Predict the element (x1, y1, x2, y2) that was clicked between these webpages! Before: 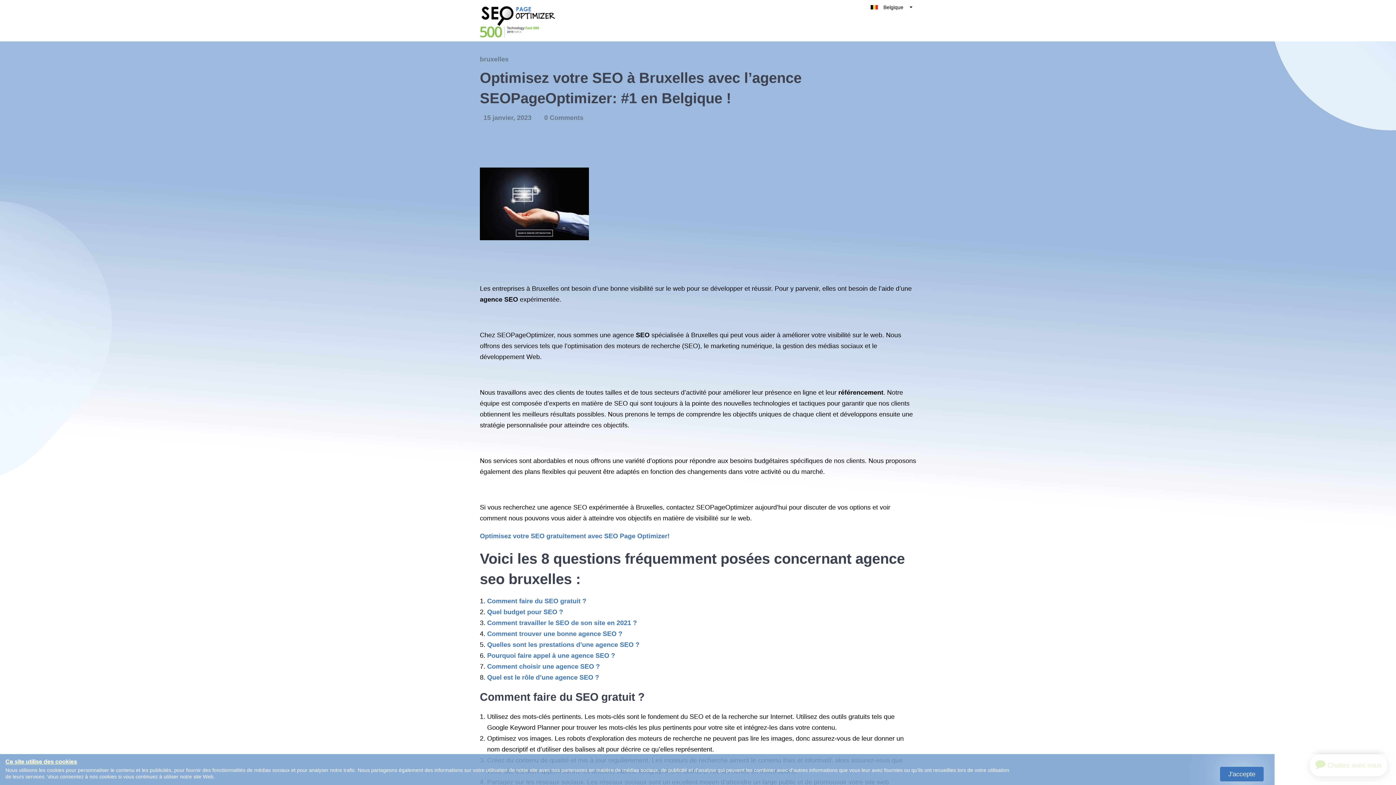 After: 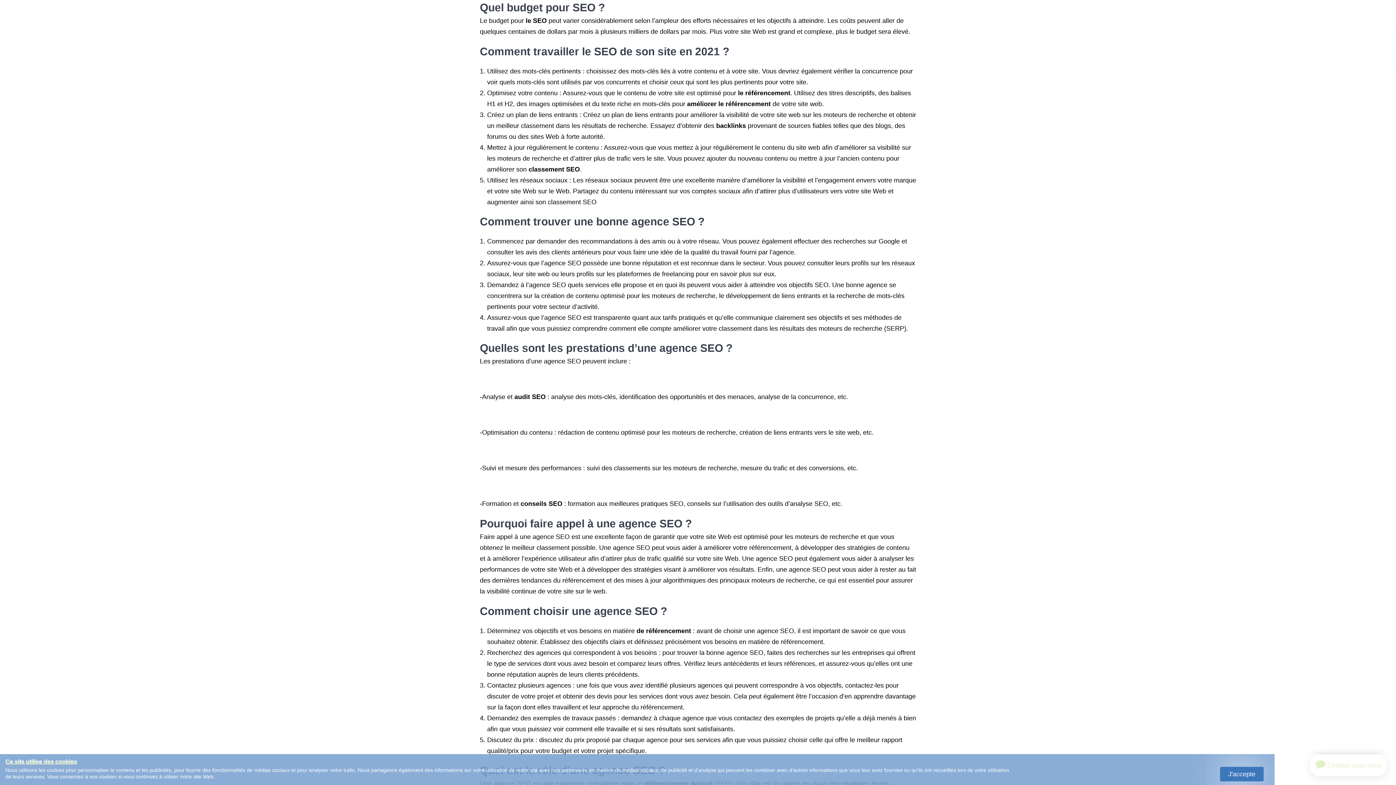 Action: label: Quel budget pour SEO ? bbox: (487, 608, 563, 616)